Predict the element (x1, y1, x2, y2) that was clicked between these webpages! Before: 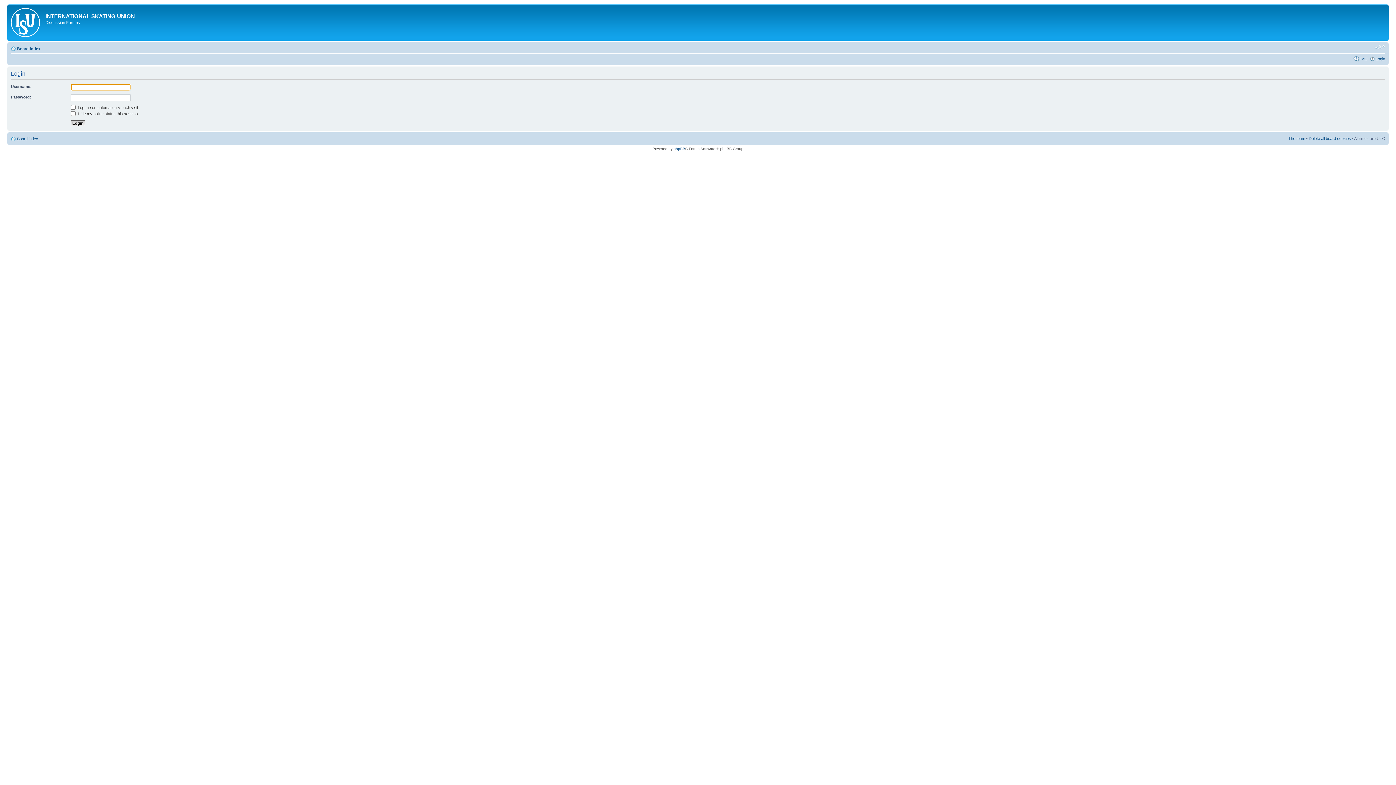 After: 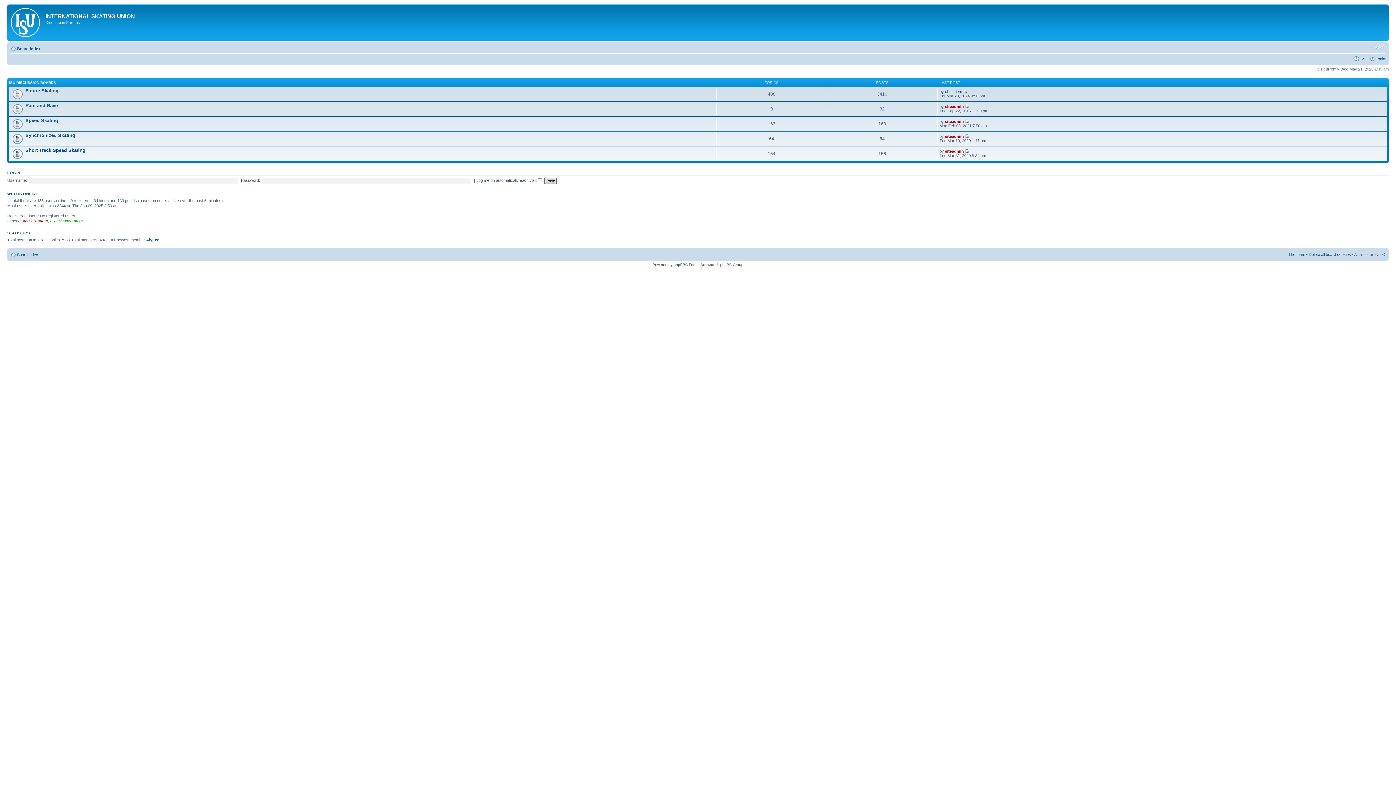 Action: bbox: (17, 136, 38, 141) label: Board index